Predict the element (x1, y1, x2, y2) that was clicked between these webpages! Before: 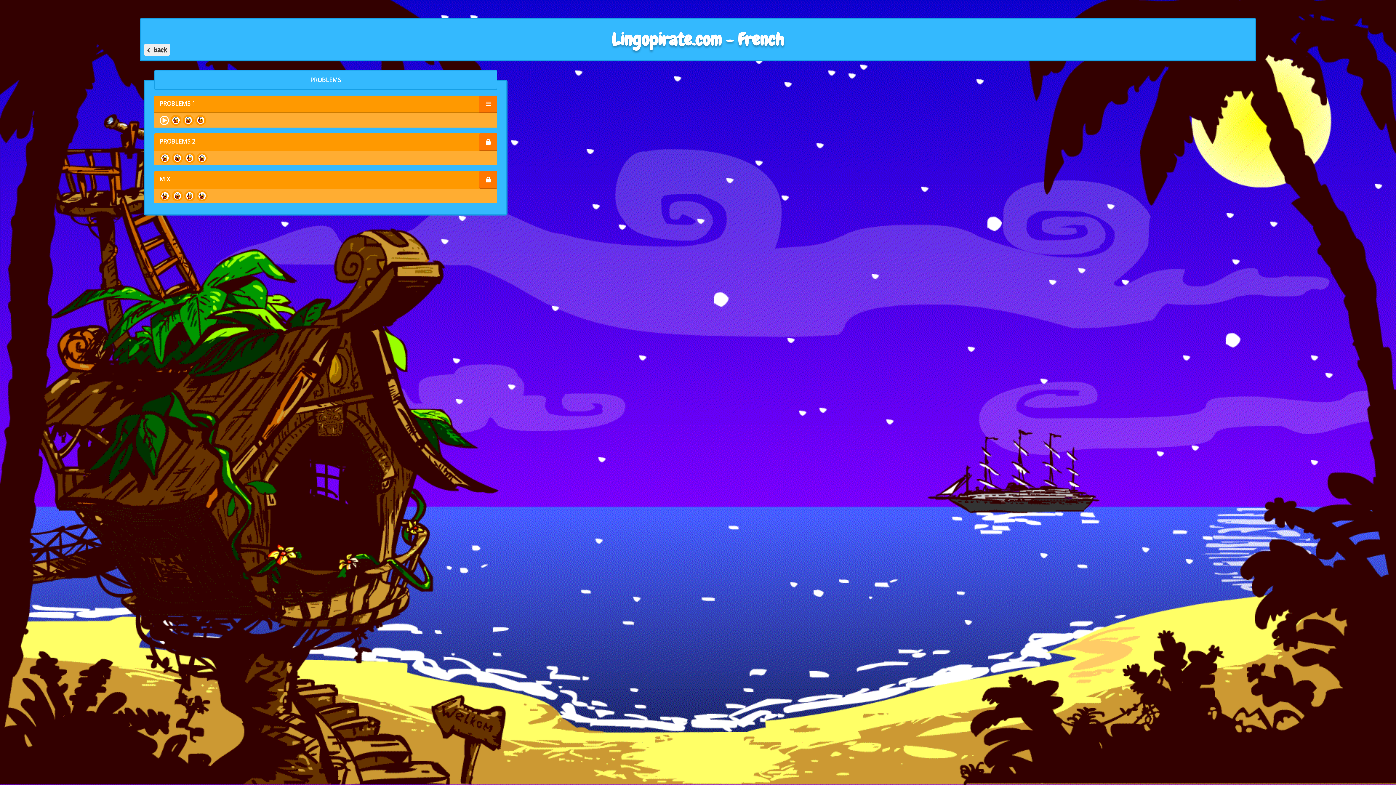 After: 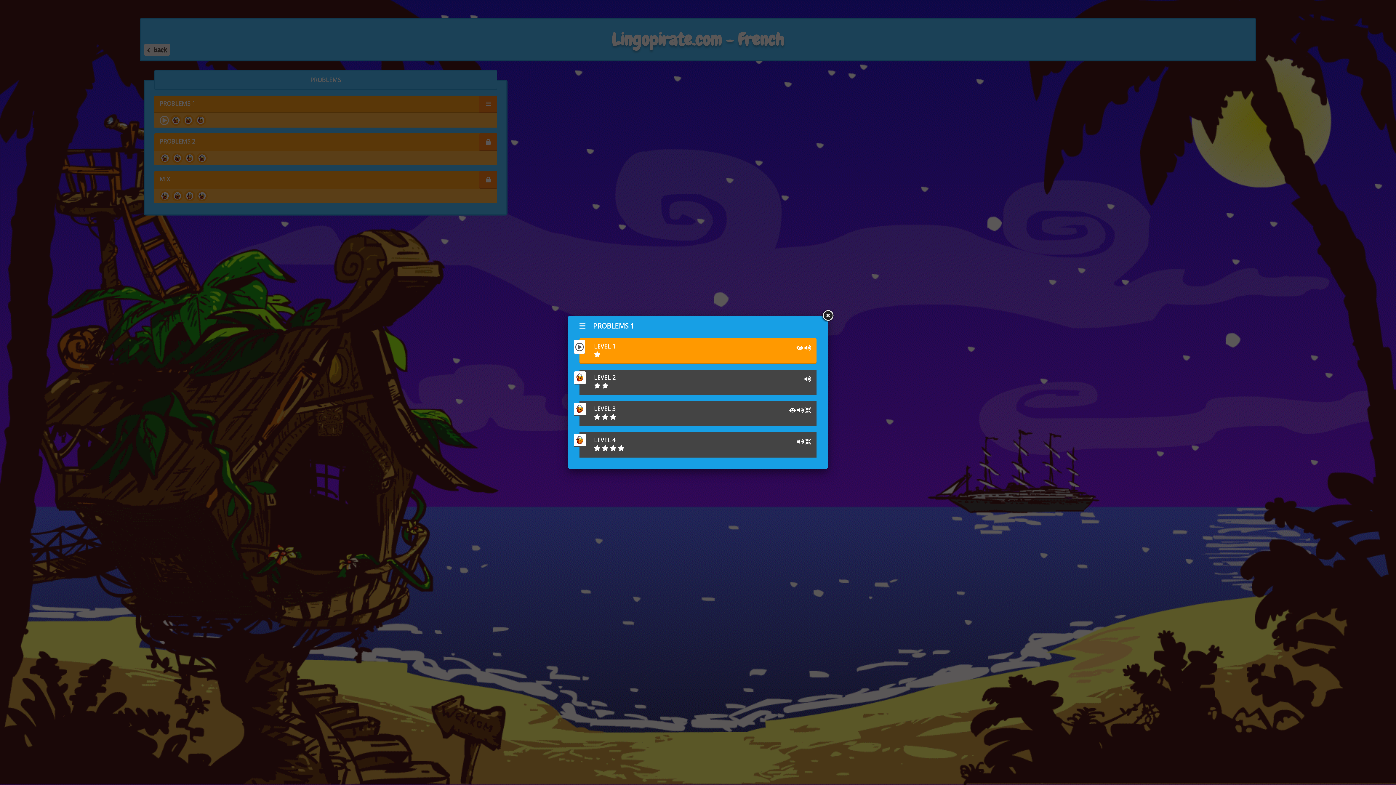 Action: bbox: (154, 95, 497, 113) label: PROBLEMS 1
 